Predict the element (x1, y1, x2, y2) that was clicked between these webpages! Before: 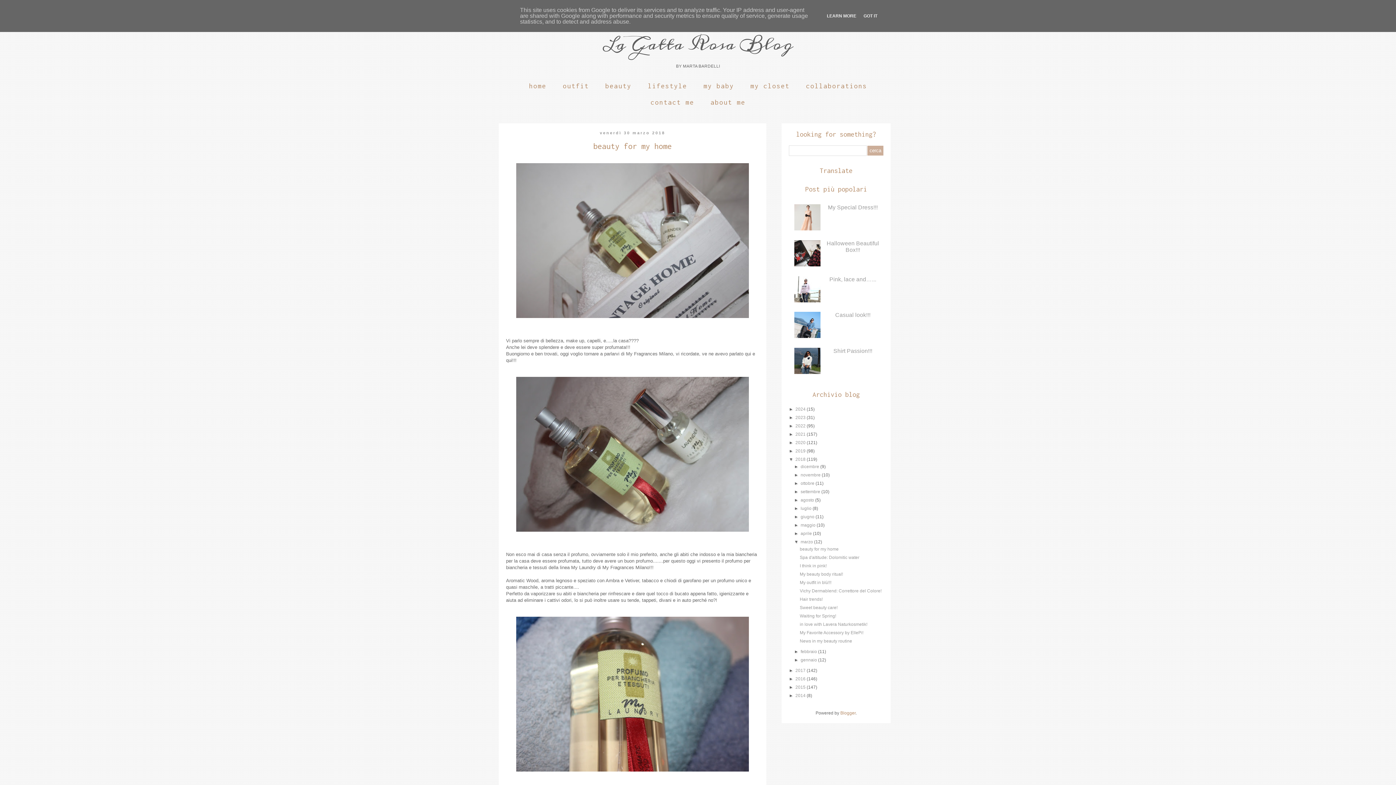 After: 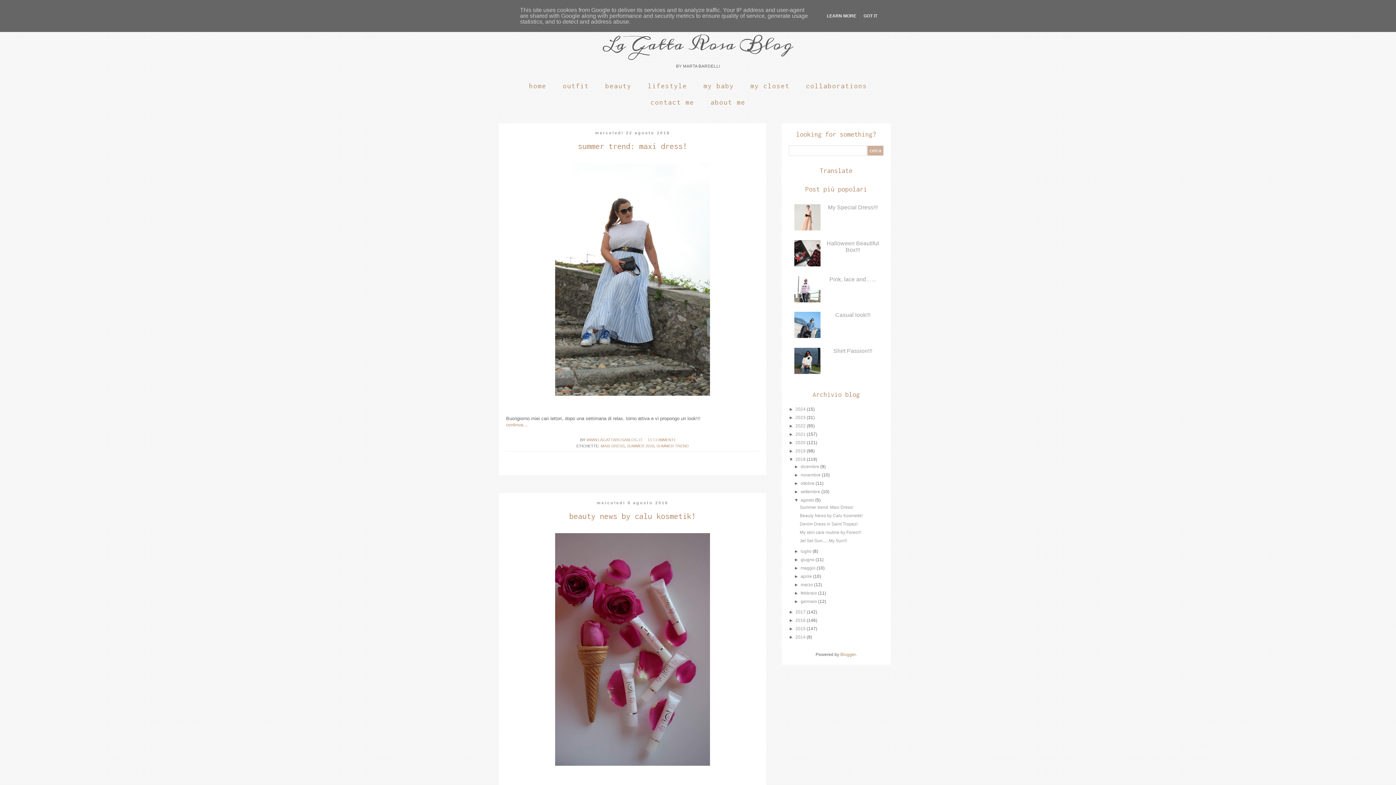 Action: bbox: (800, 497, 815, 502) label: agosto 